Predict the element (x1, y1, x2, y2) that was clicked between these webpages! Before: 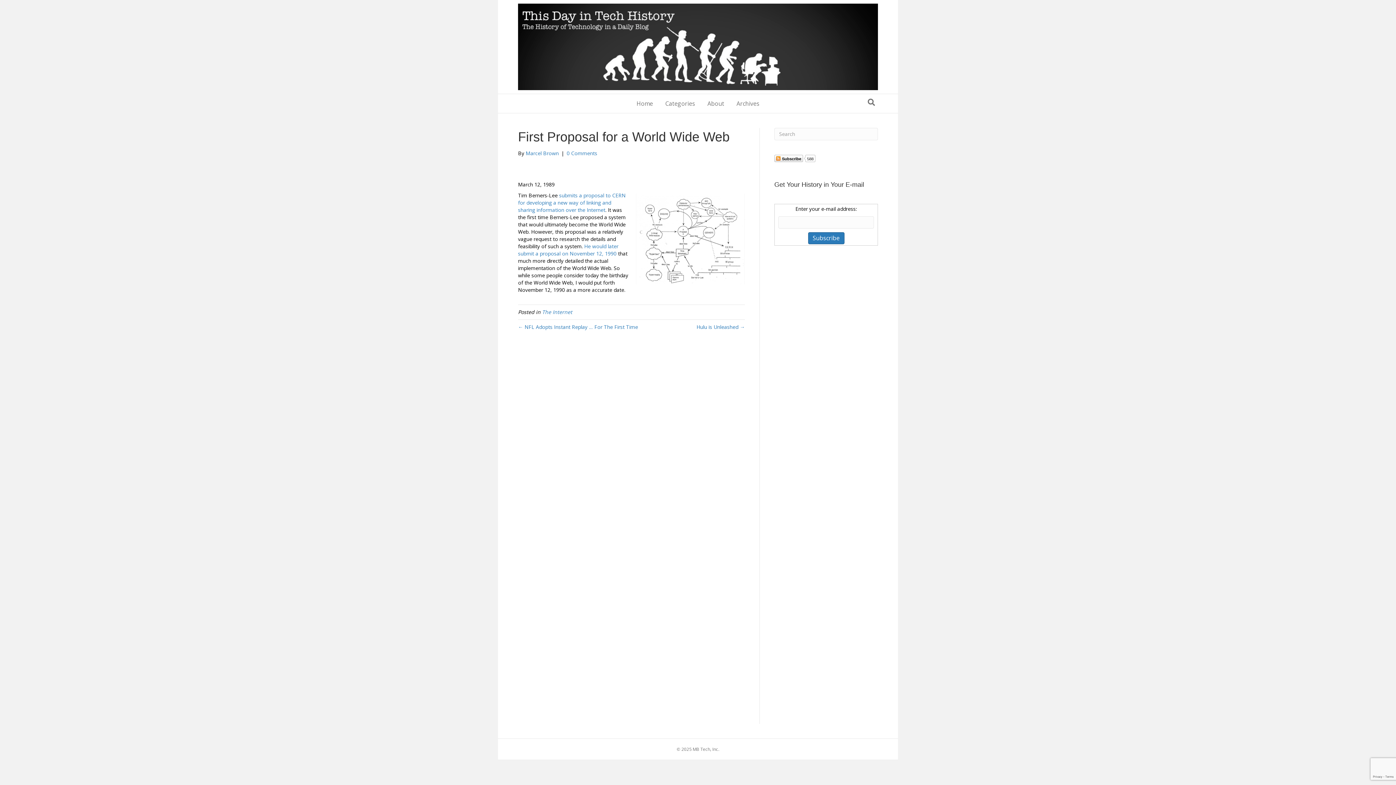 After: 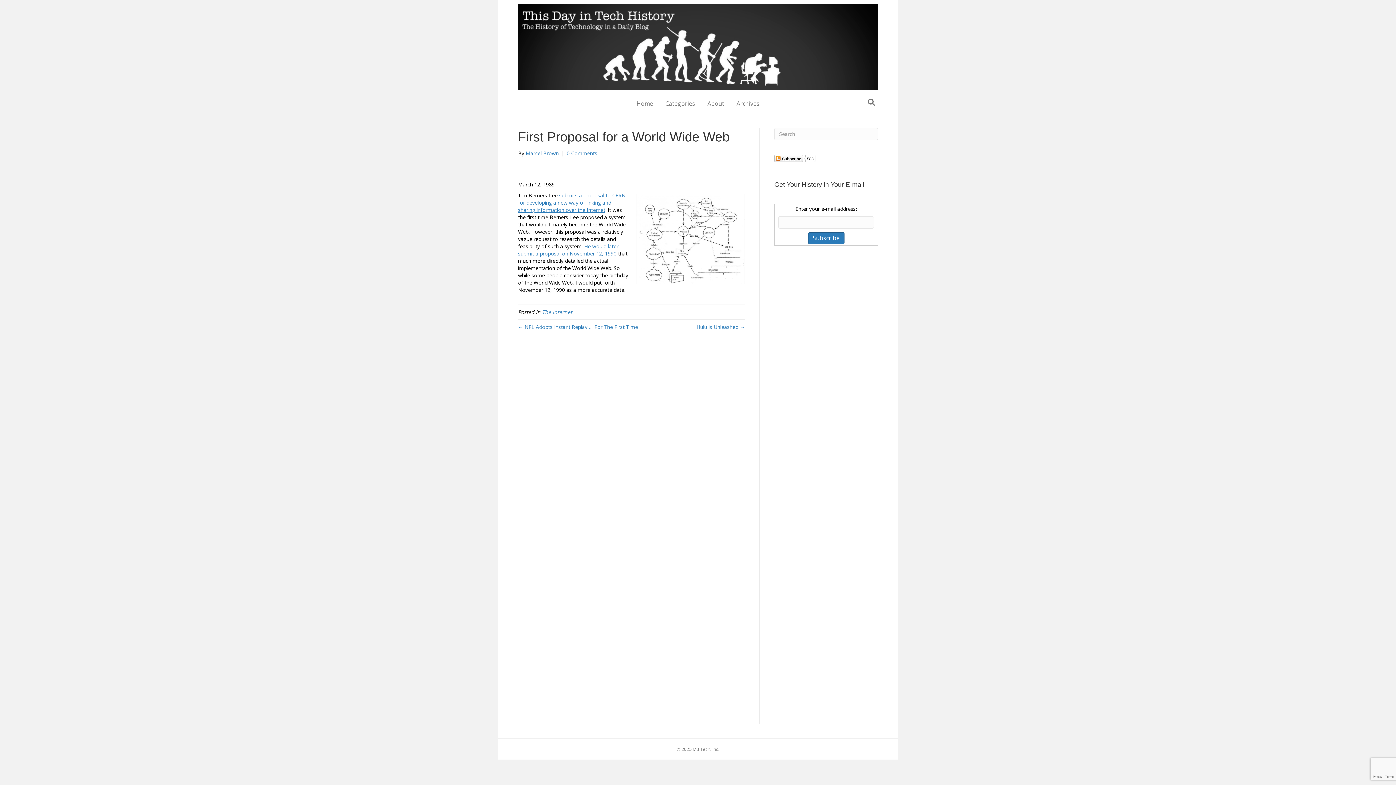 Action: label: submits a proposal to CERN for developing a new way of linking and sharing information over the Internet bbox: (518, 191, 625, 213)